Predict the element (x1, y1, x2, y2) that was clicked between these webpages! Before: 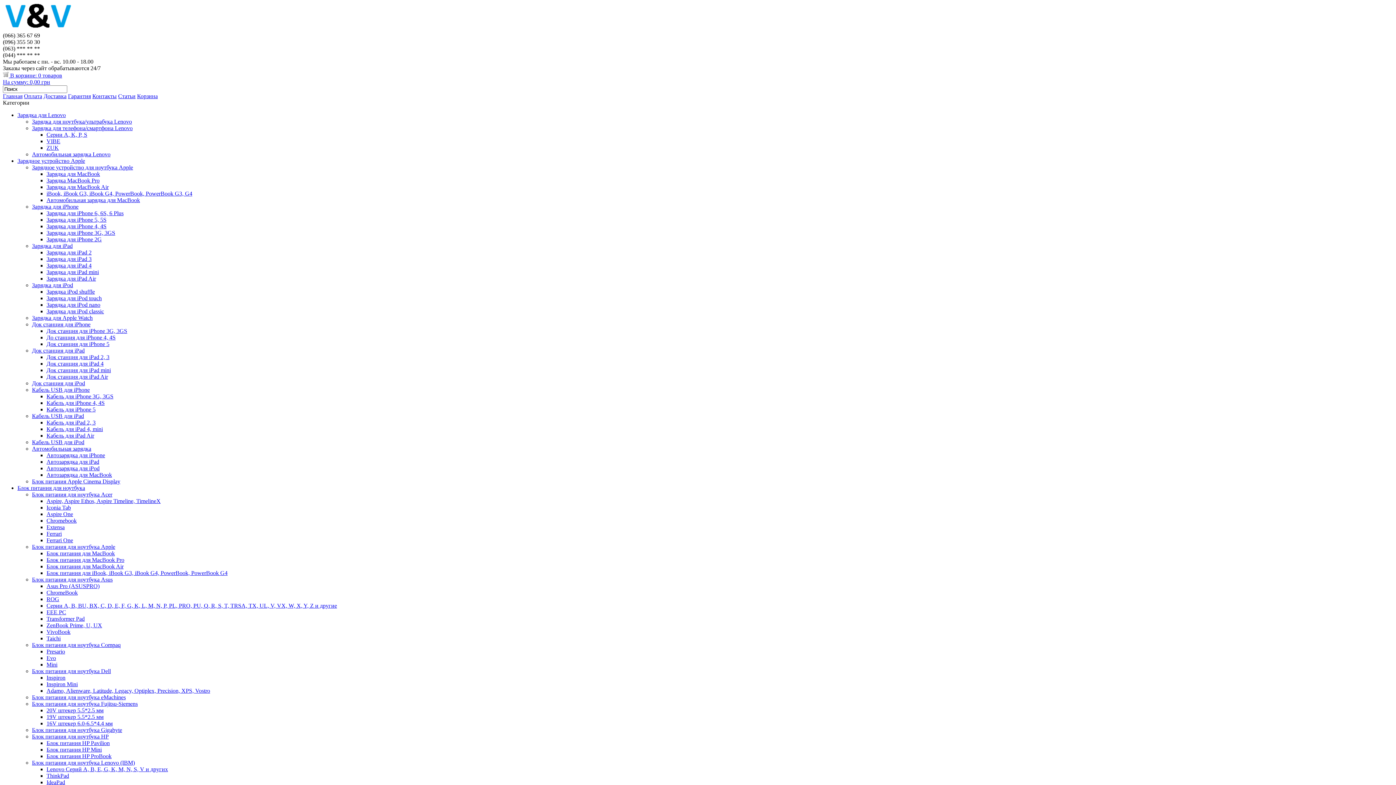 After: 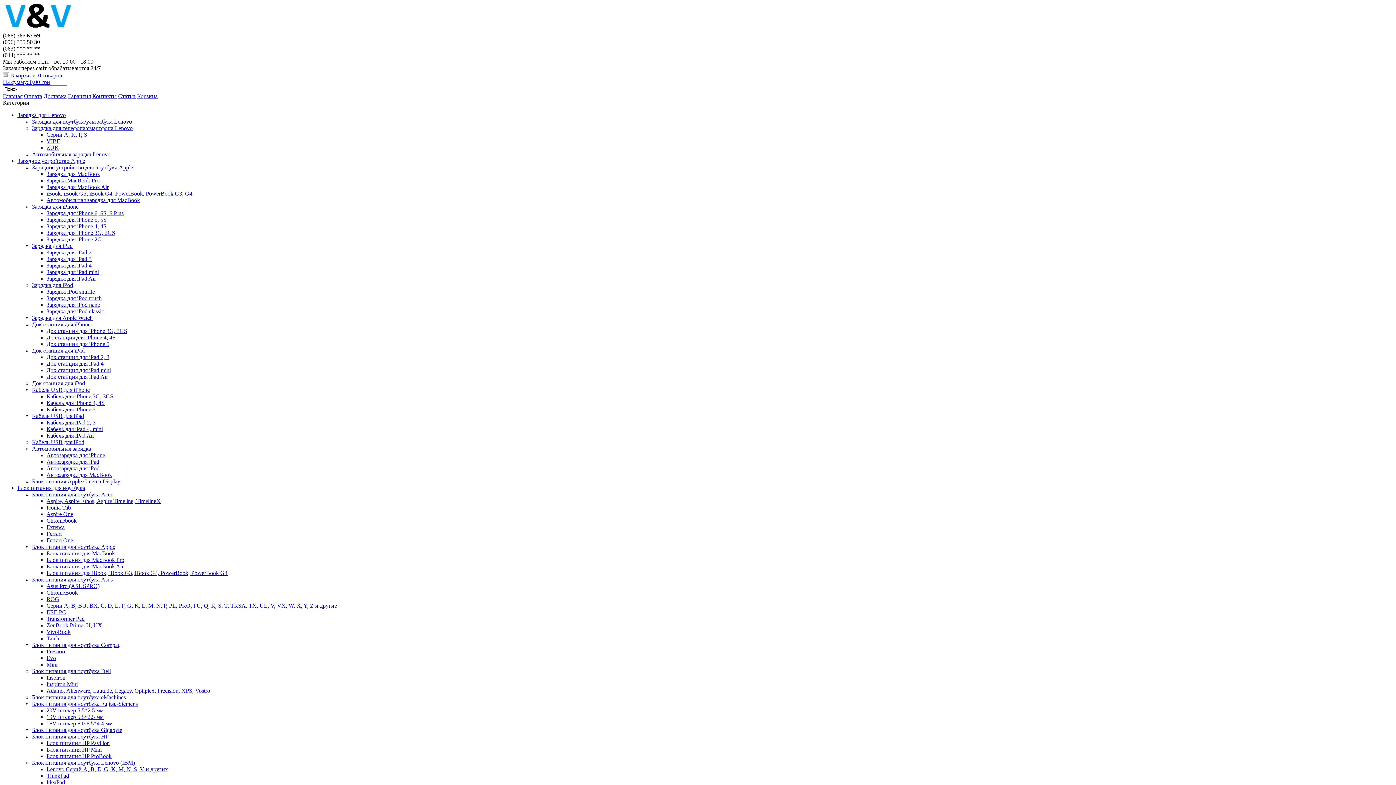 Action: label: Кабель для iPhone 4, 4S bbox: (46, 400, 104, 406)